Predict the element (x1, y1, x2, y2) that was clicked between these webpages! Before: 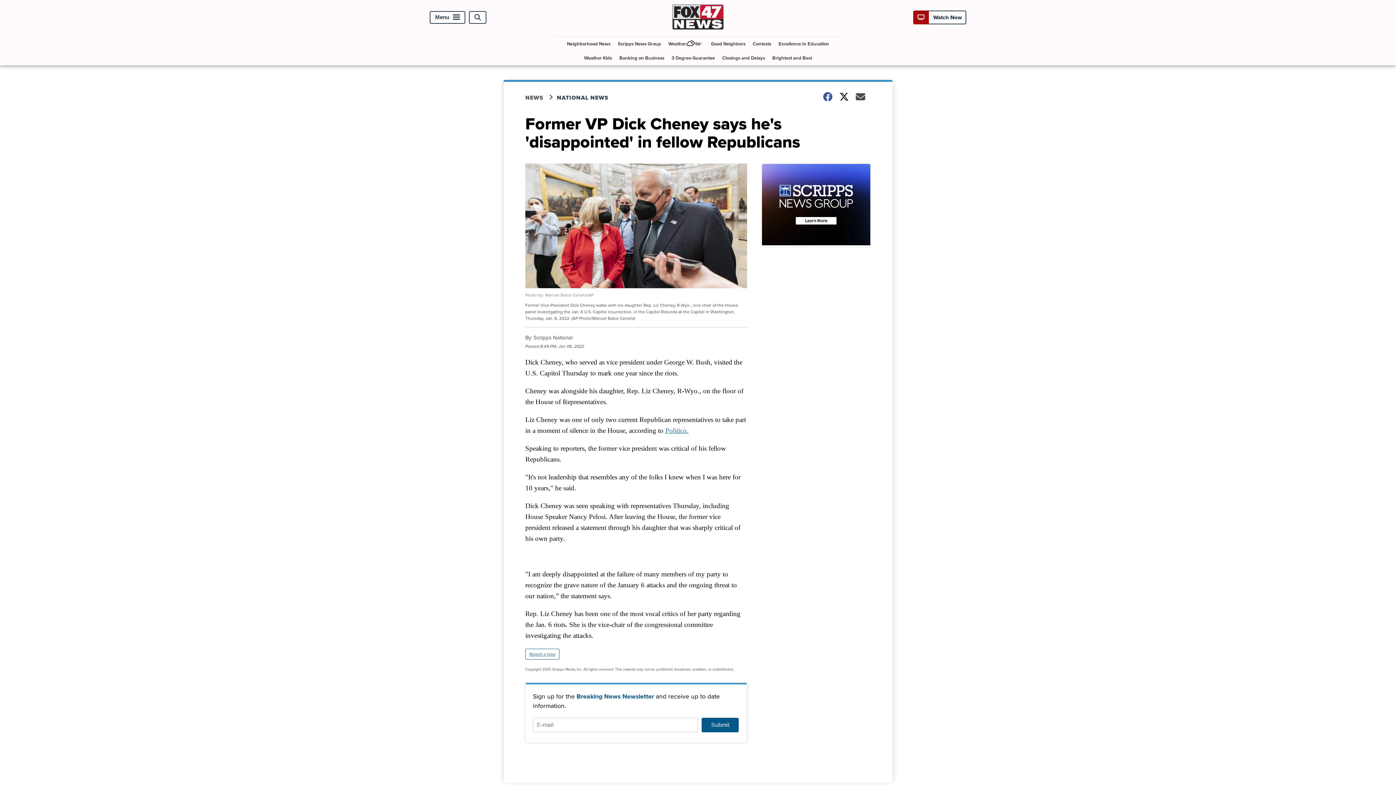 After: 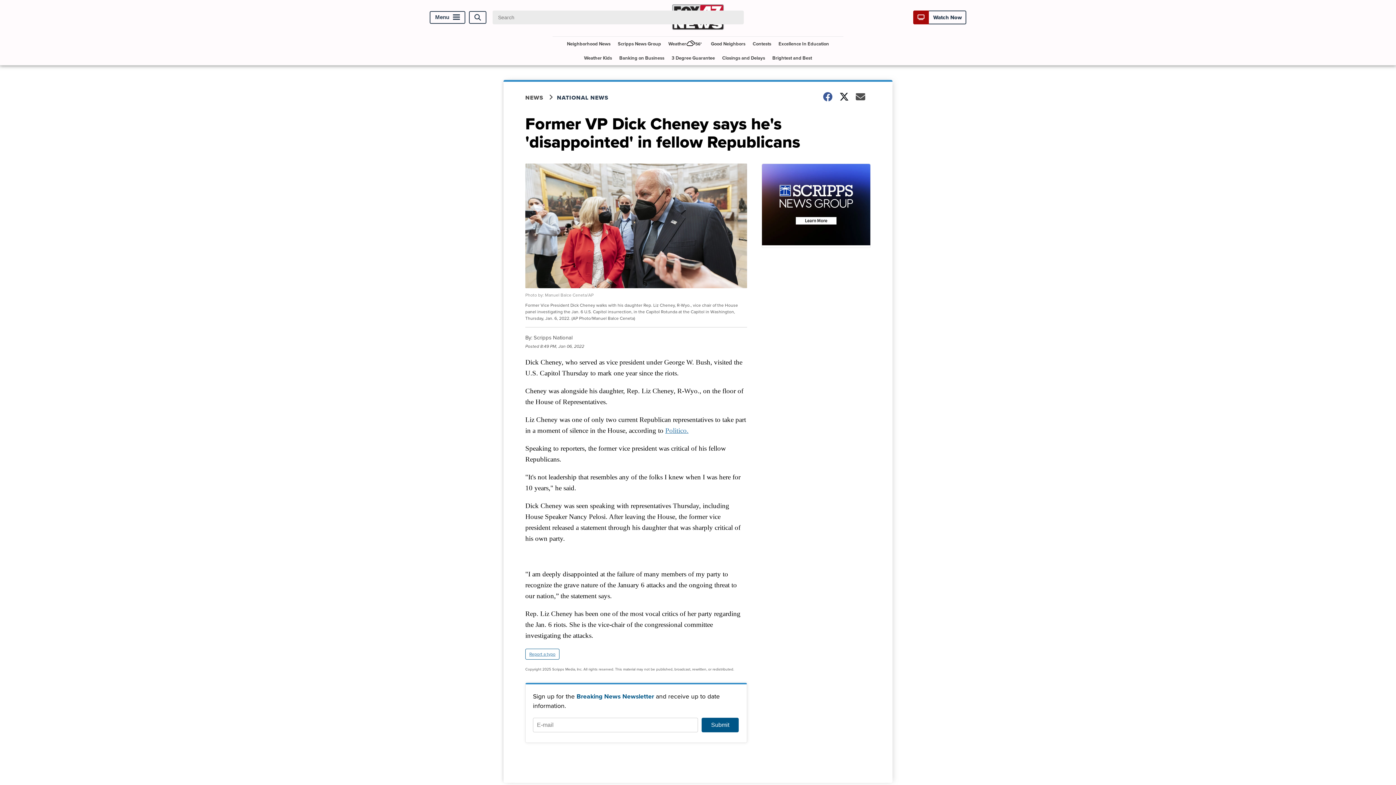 Action: bbox: (469, 11, 486, 23) label: Open Search